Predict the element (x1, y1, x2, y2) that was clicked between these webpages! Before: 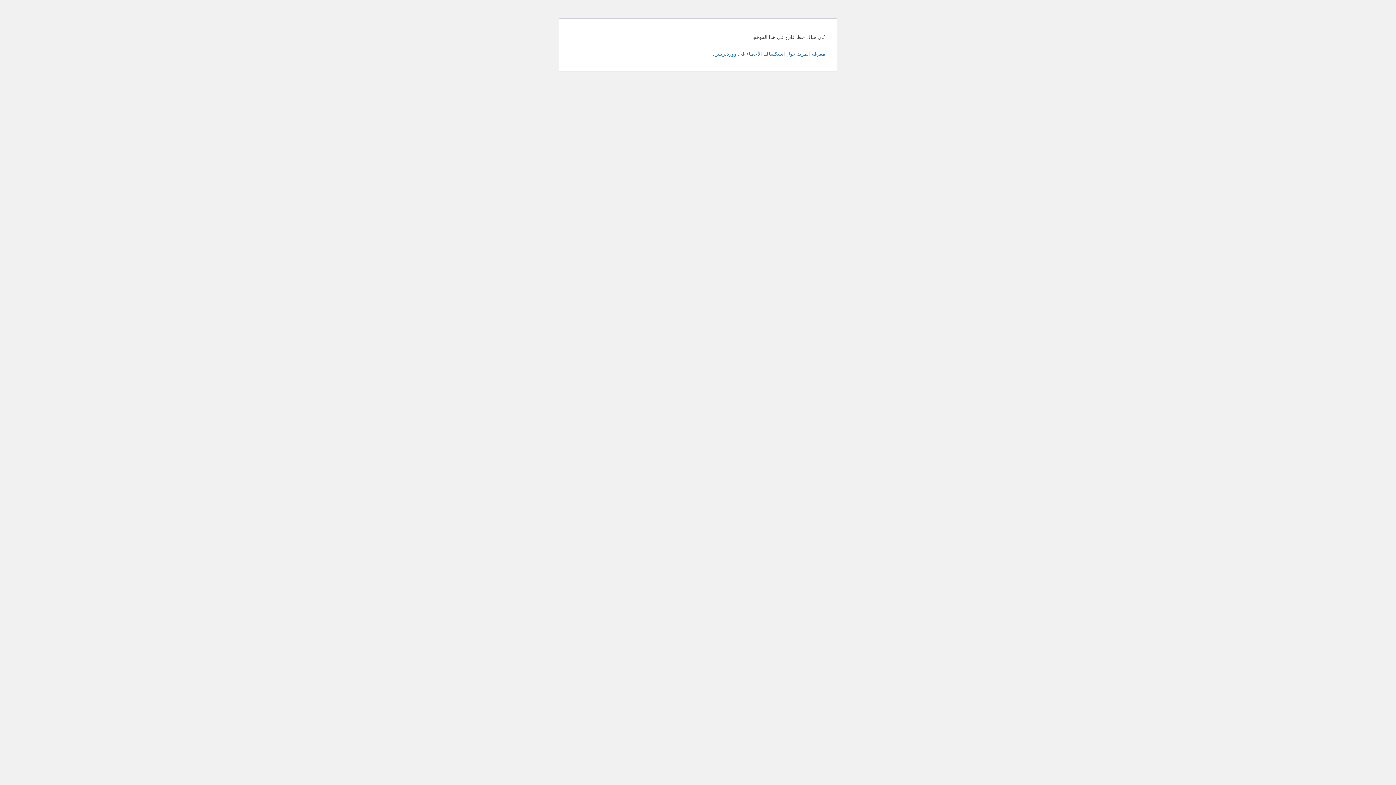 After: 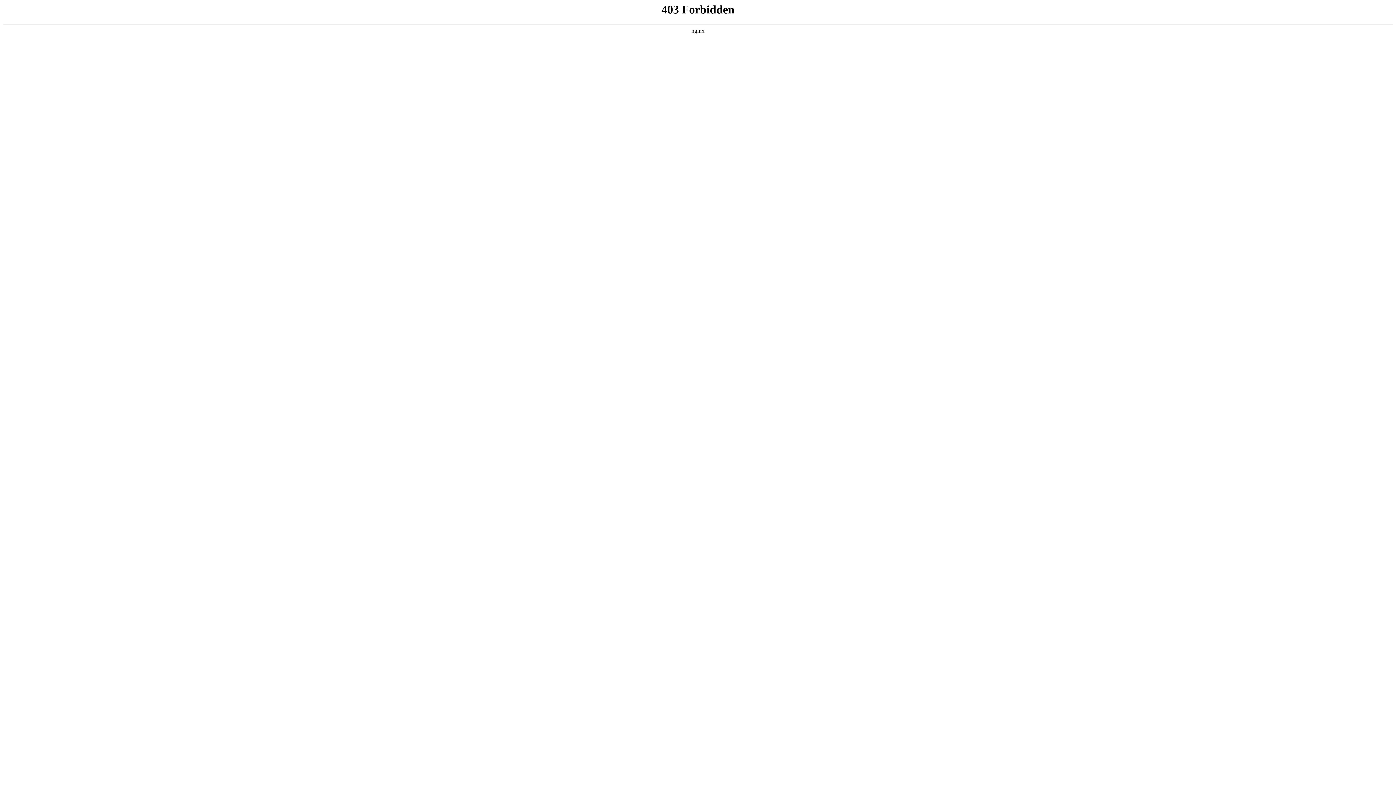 Action: bbox: (713, 50, 825, 56) label: معرفة المزيد حول استكشاف الأخطاء في ووردبريس.